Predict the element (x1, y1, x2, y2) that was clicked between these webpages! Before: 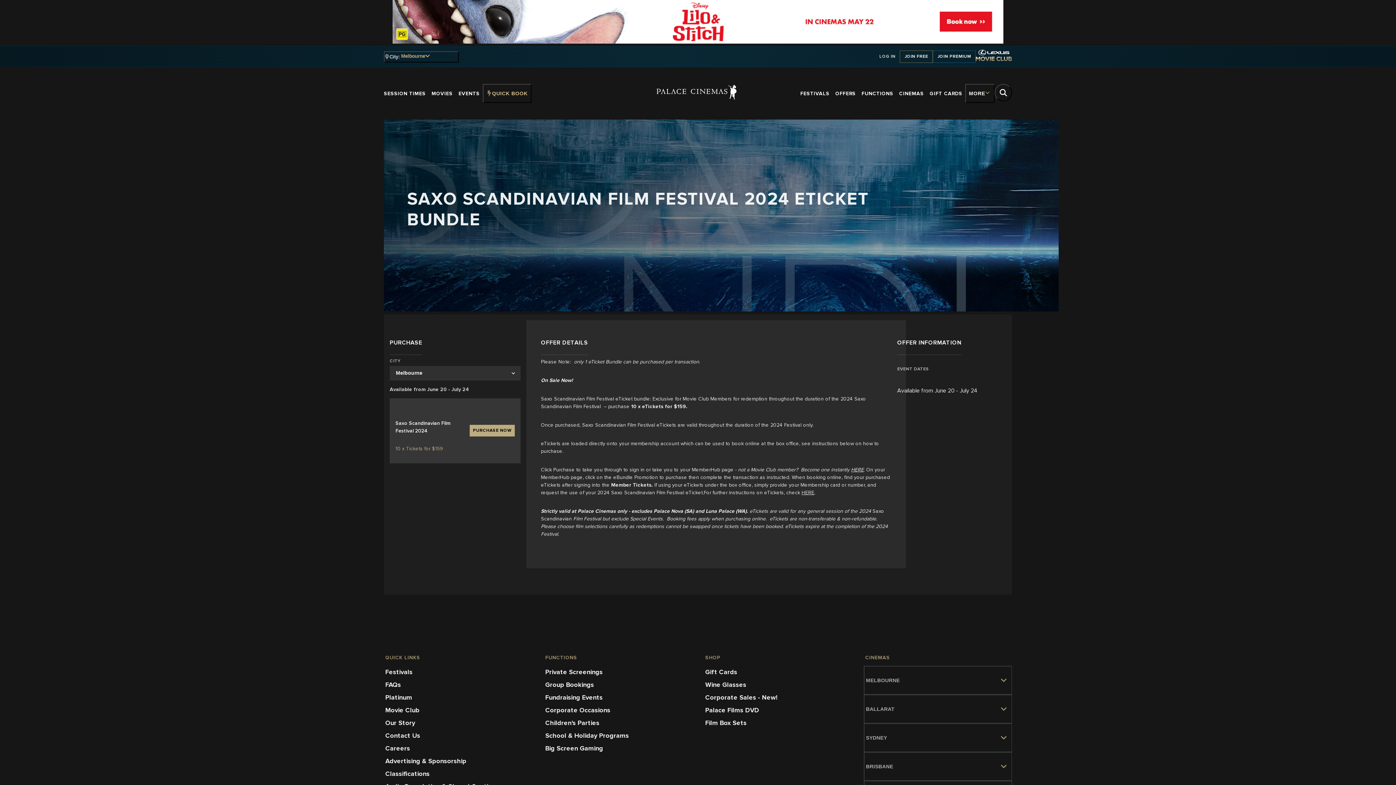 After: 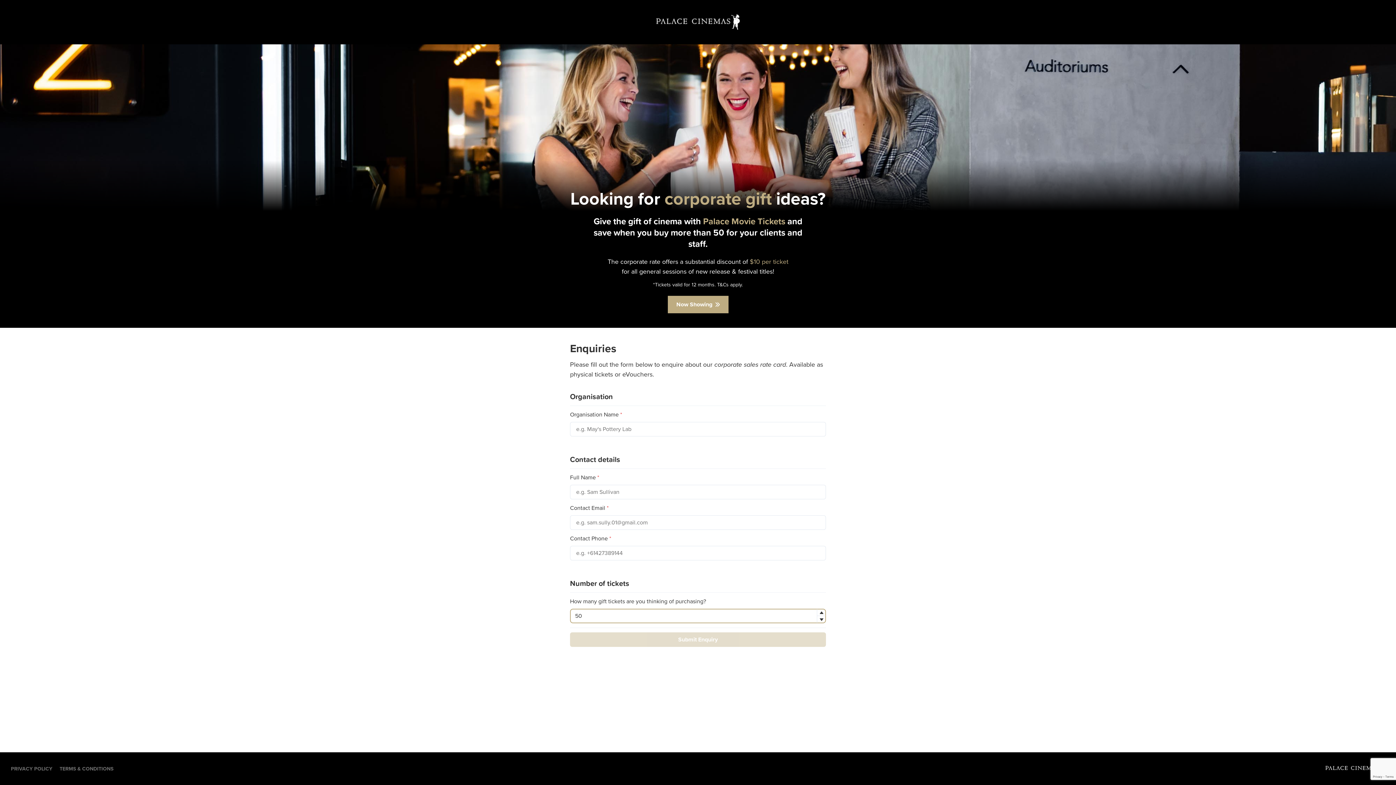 Action: bbox: (704, 691, 778, 704) label: Corporate Sales - New!